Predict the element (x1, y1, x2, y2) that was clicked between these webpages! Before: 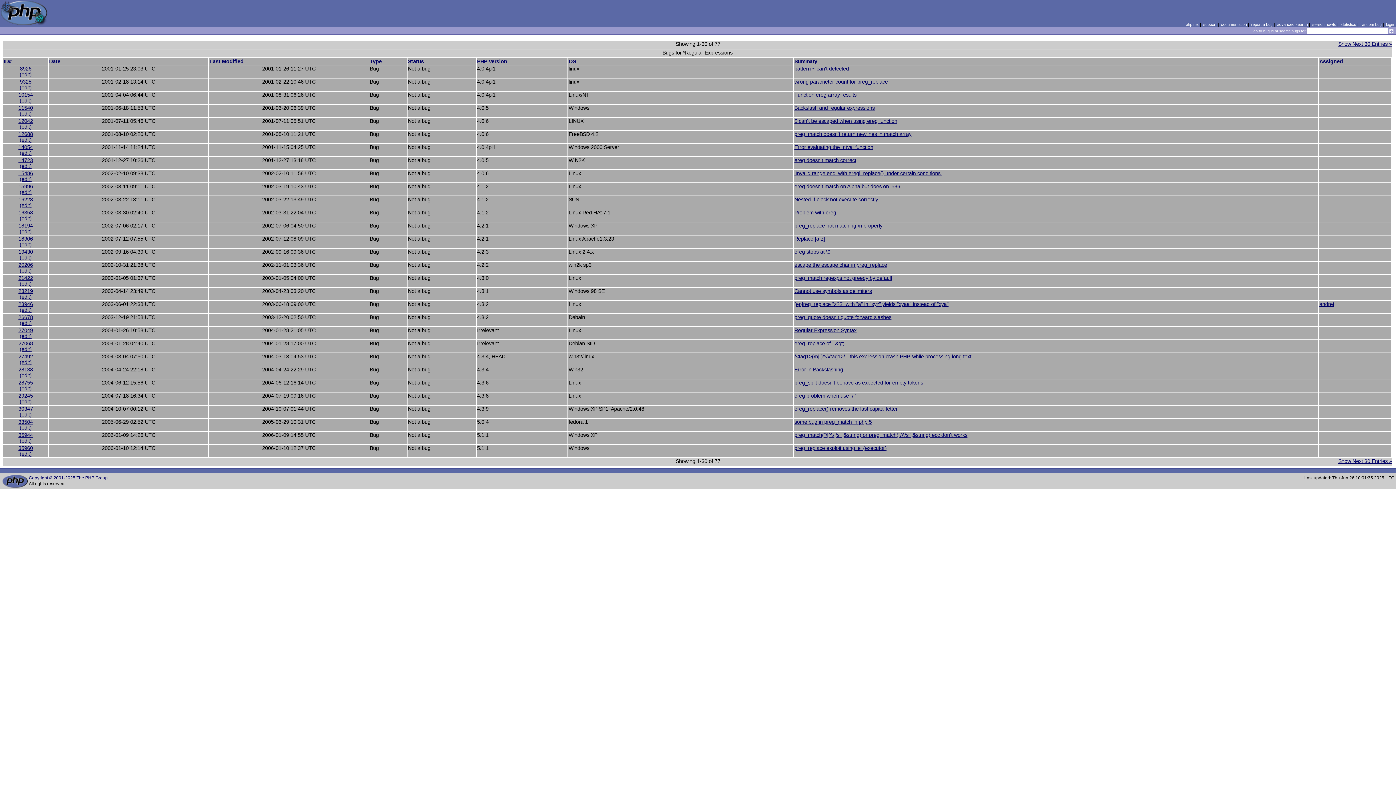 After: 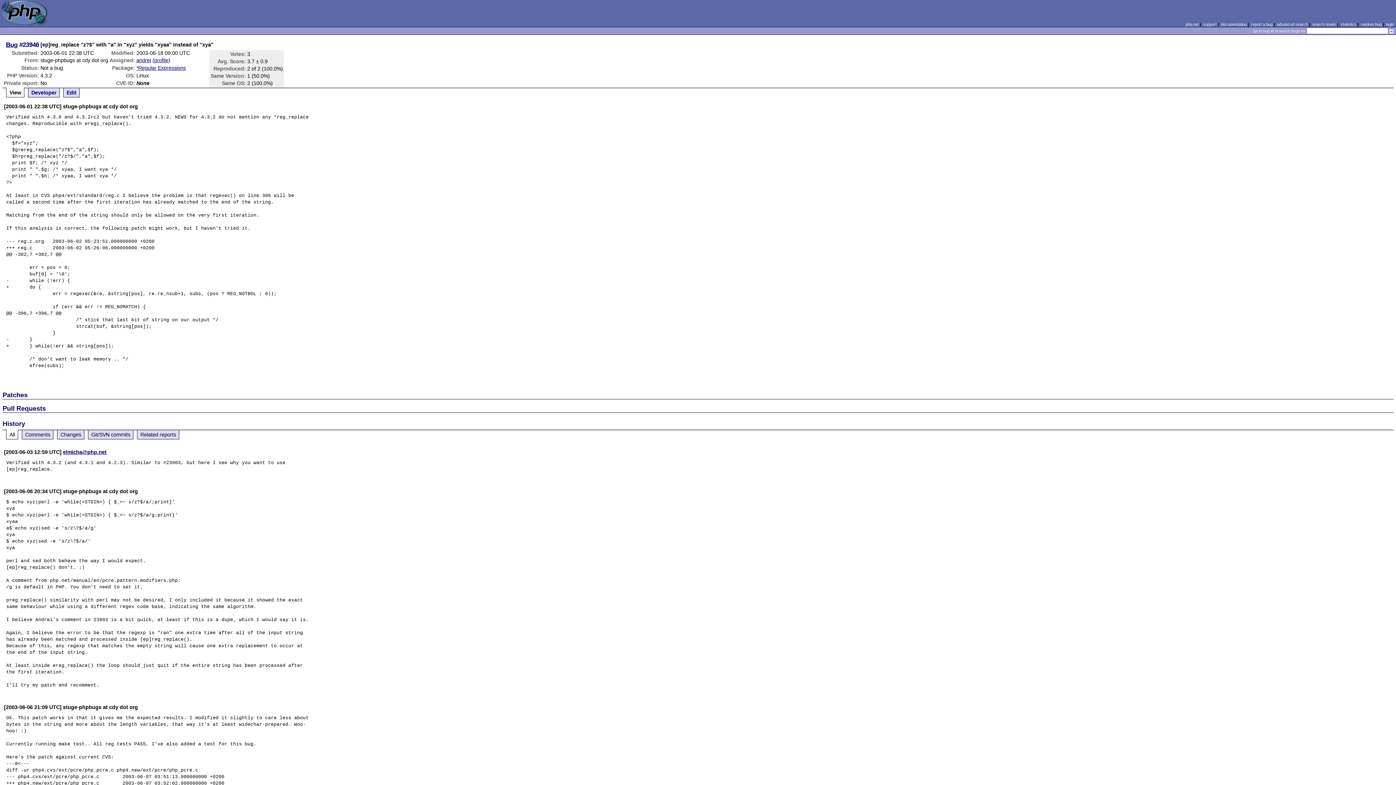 Action: label: [ep]reg_replace "z?$" with "a" in "xyz" yields "xyaa" instead of "xya" bbox: (794, 301, 948, 307)